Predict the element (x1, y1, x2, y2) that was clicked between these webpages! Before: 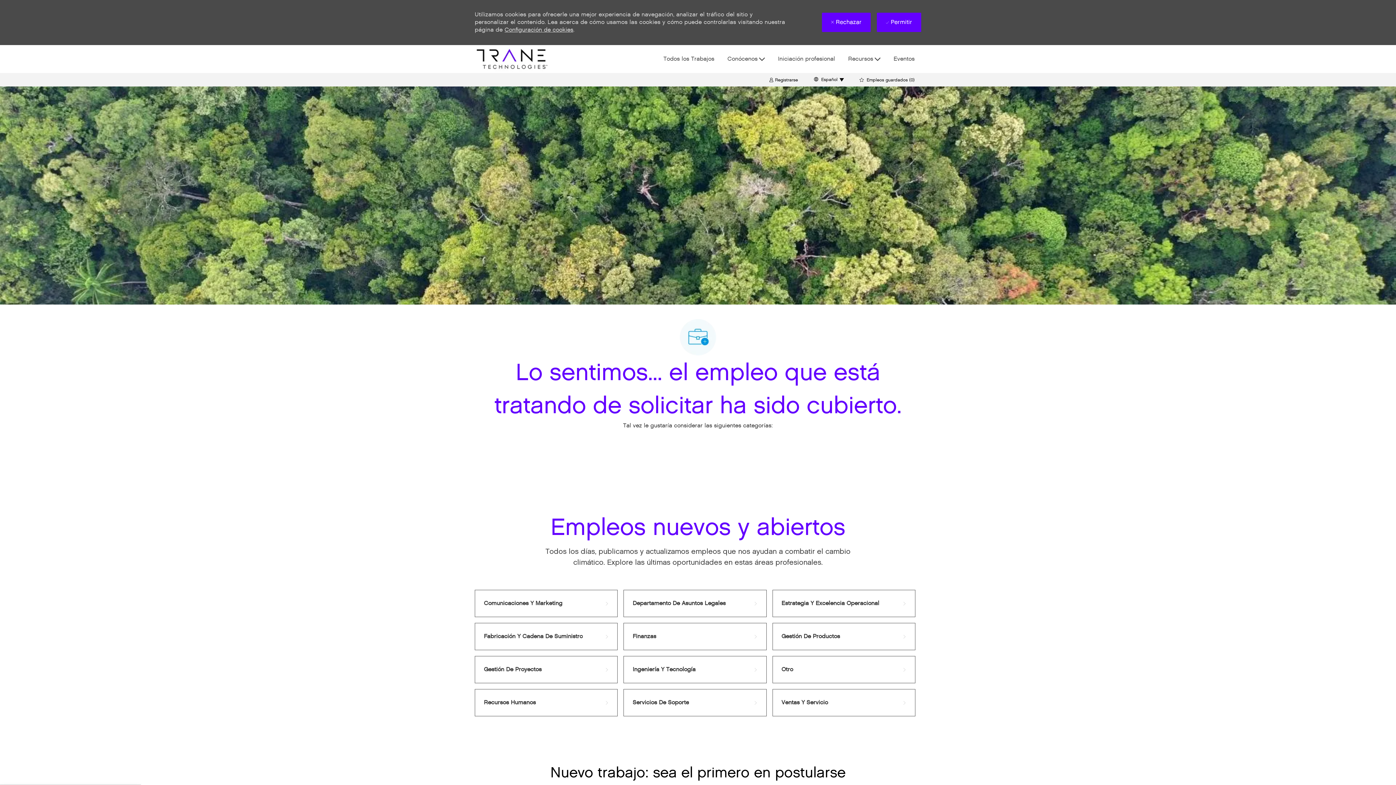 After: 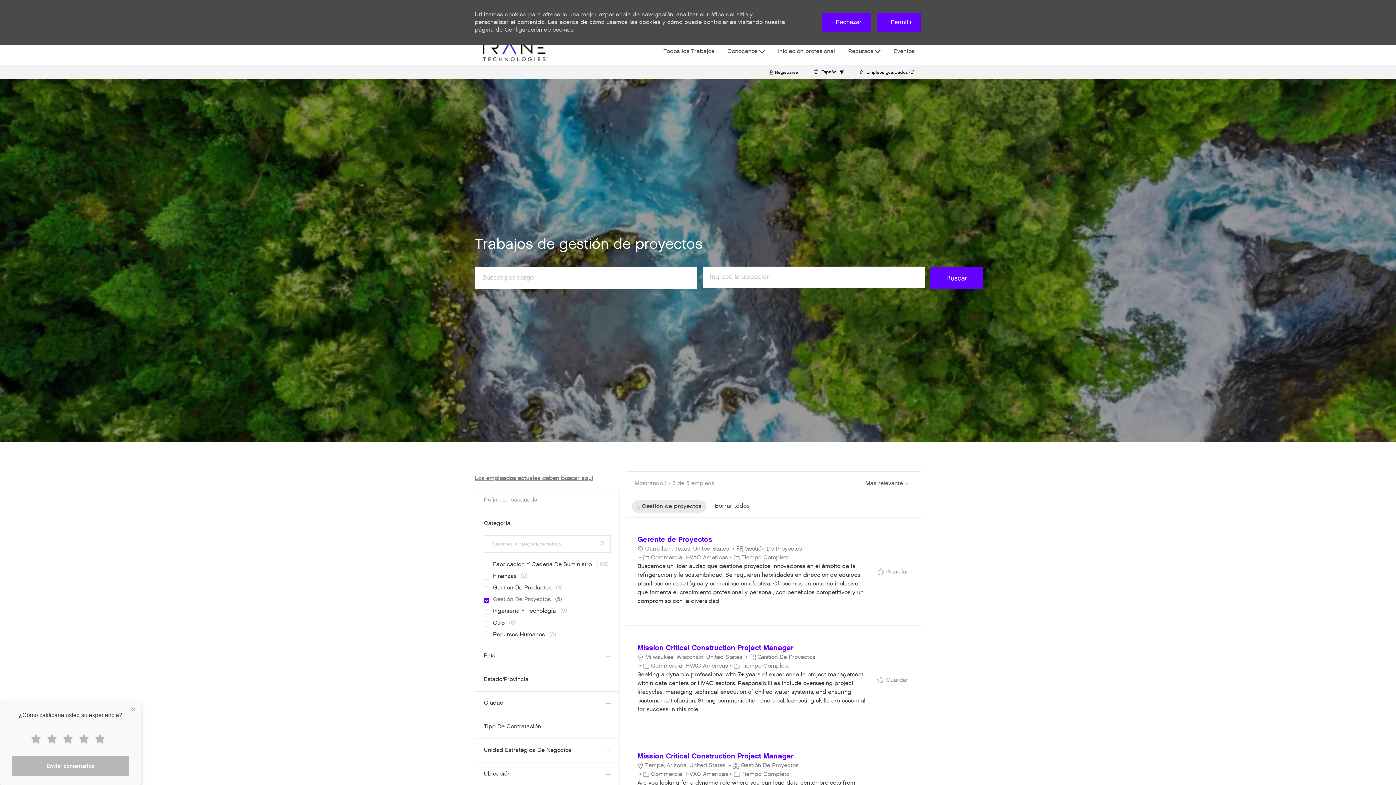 Action: bbox: (484, 665, 608, 674) label: Gestión de proyectos